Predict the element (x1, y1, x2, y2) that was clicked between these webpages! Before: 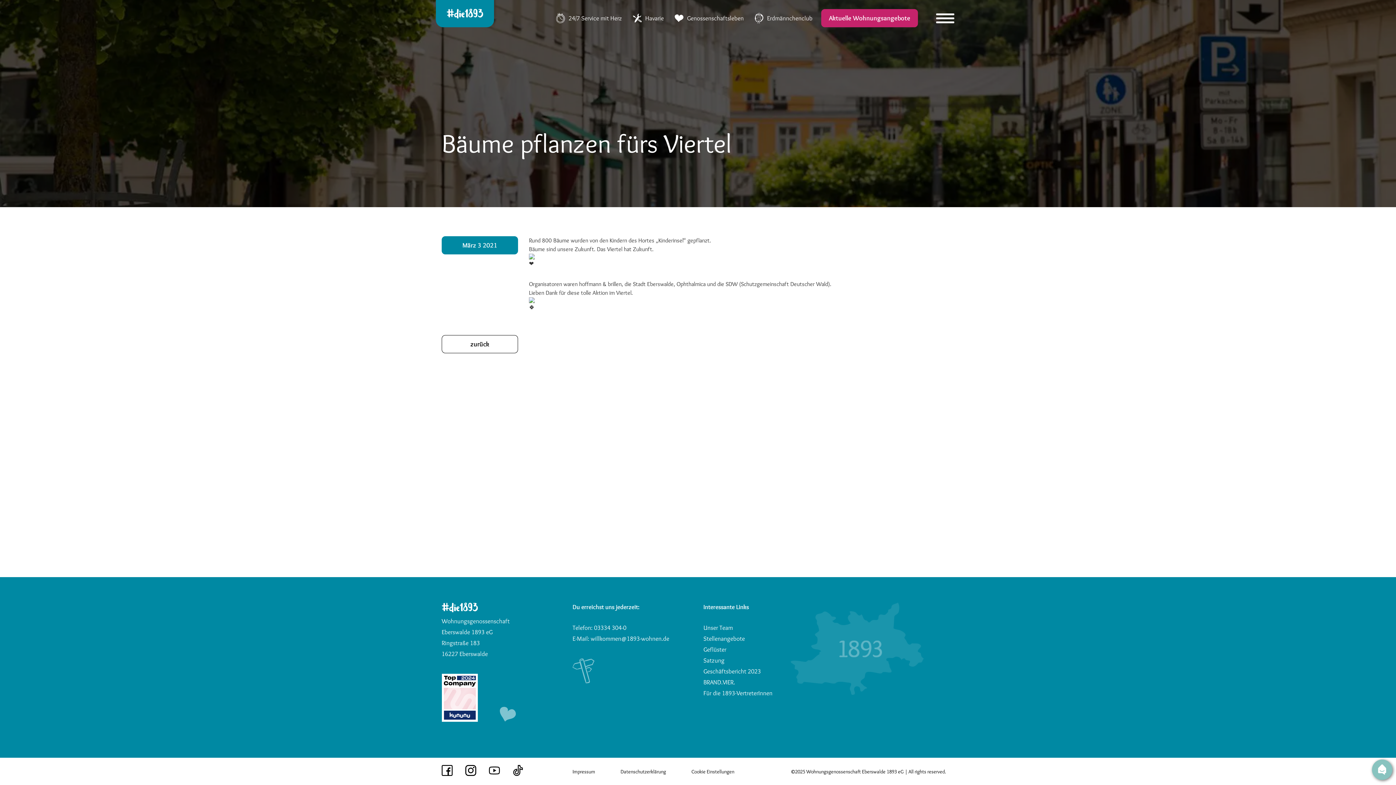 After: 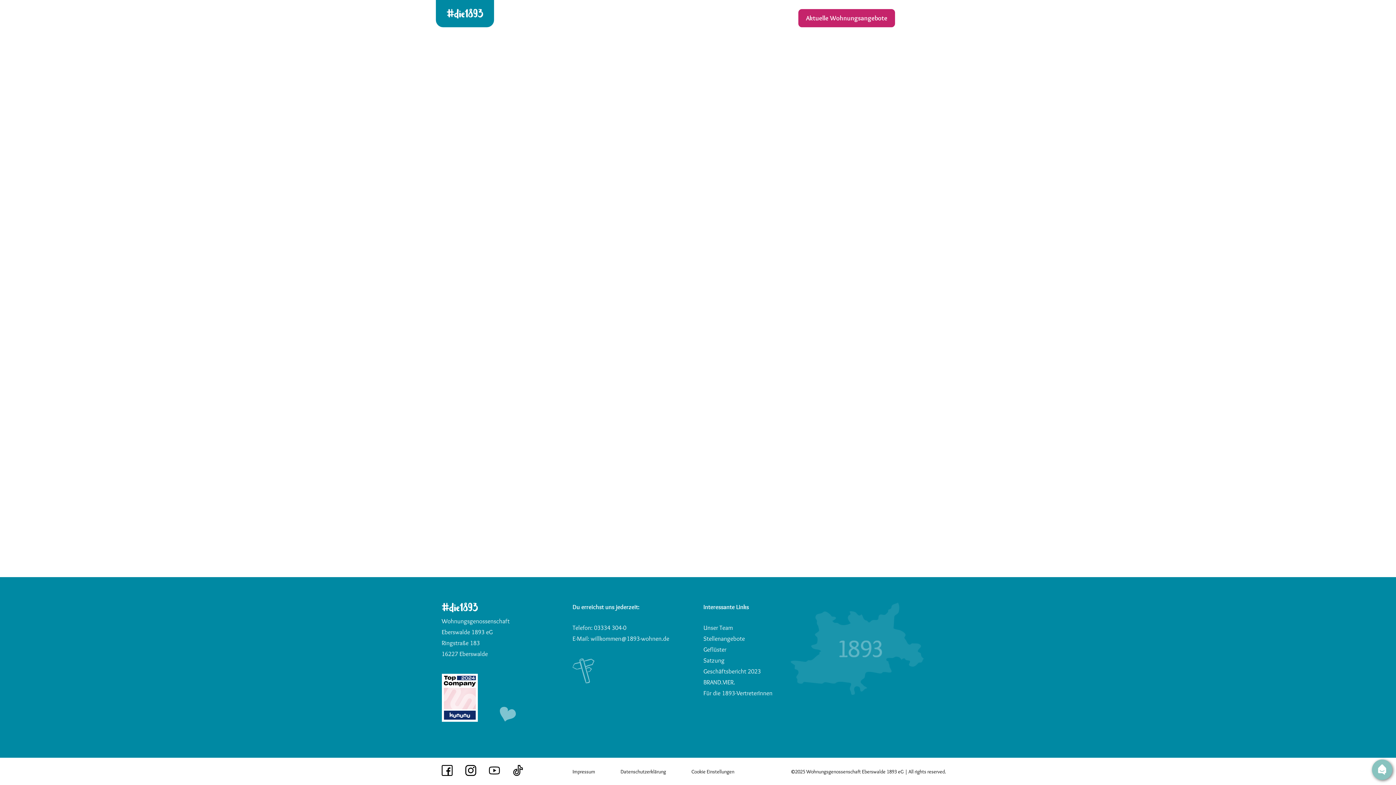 Action: label: Geschäftsbericht 2023 bbox: (703, 668, 761, 675)